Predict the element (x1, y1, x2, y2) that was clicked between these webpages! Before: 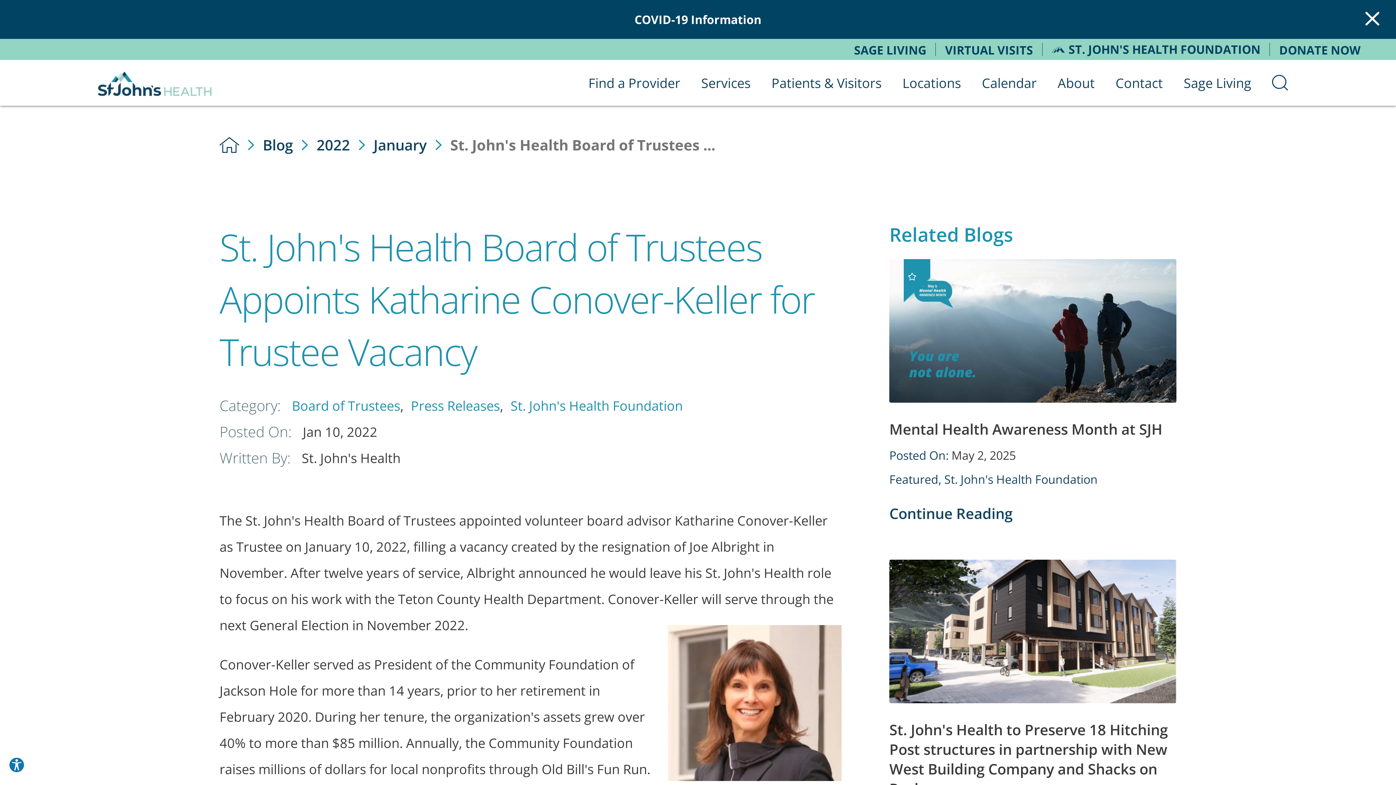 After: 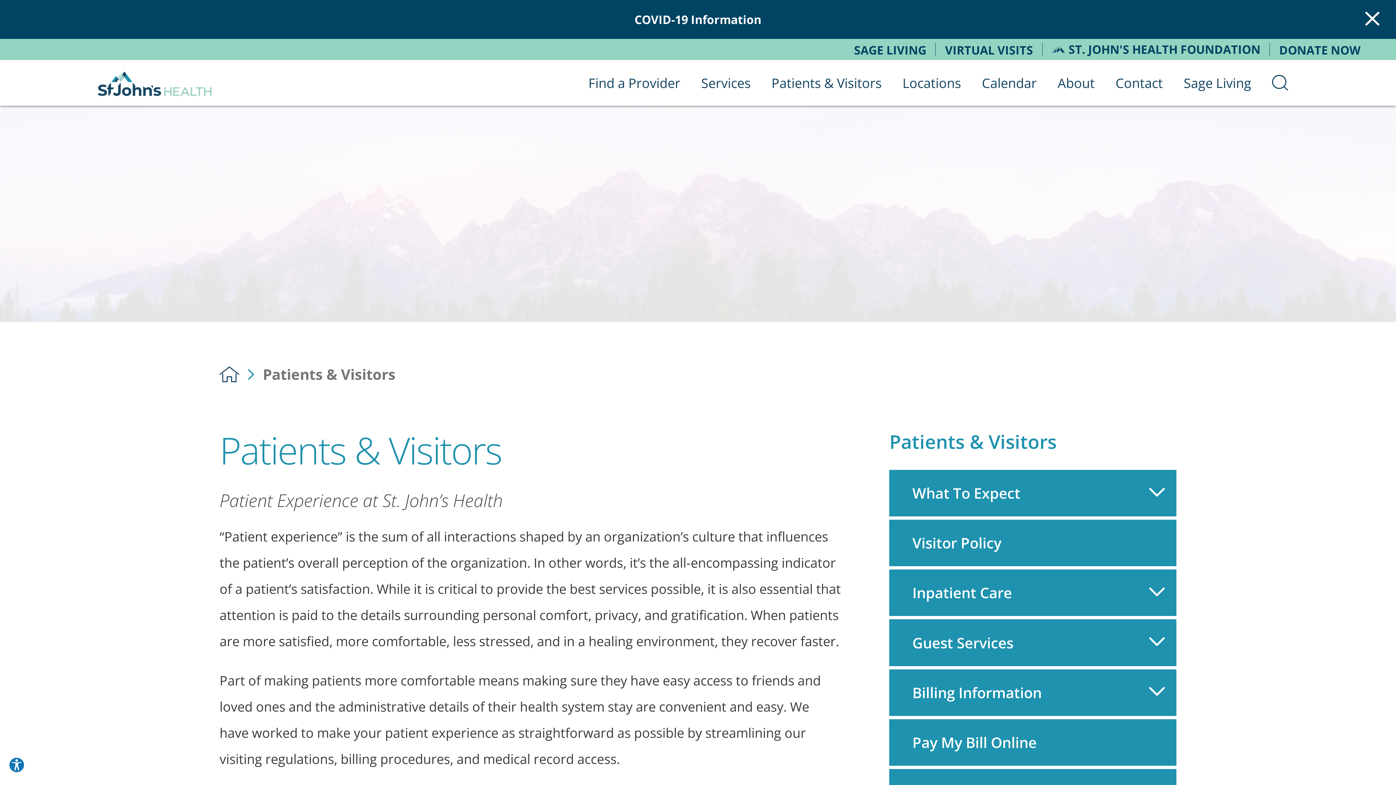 Action: bbox: (761, 59, 892, 105) label: Patients & Visitors